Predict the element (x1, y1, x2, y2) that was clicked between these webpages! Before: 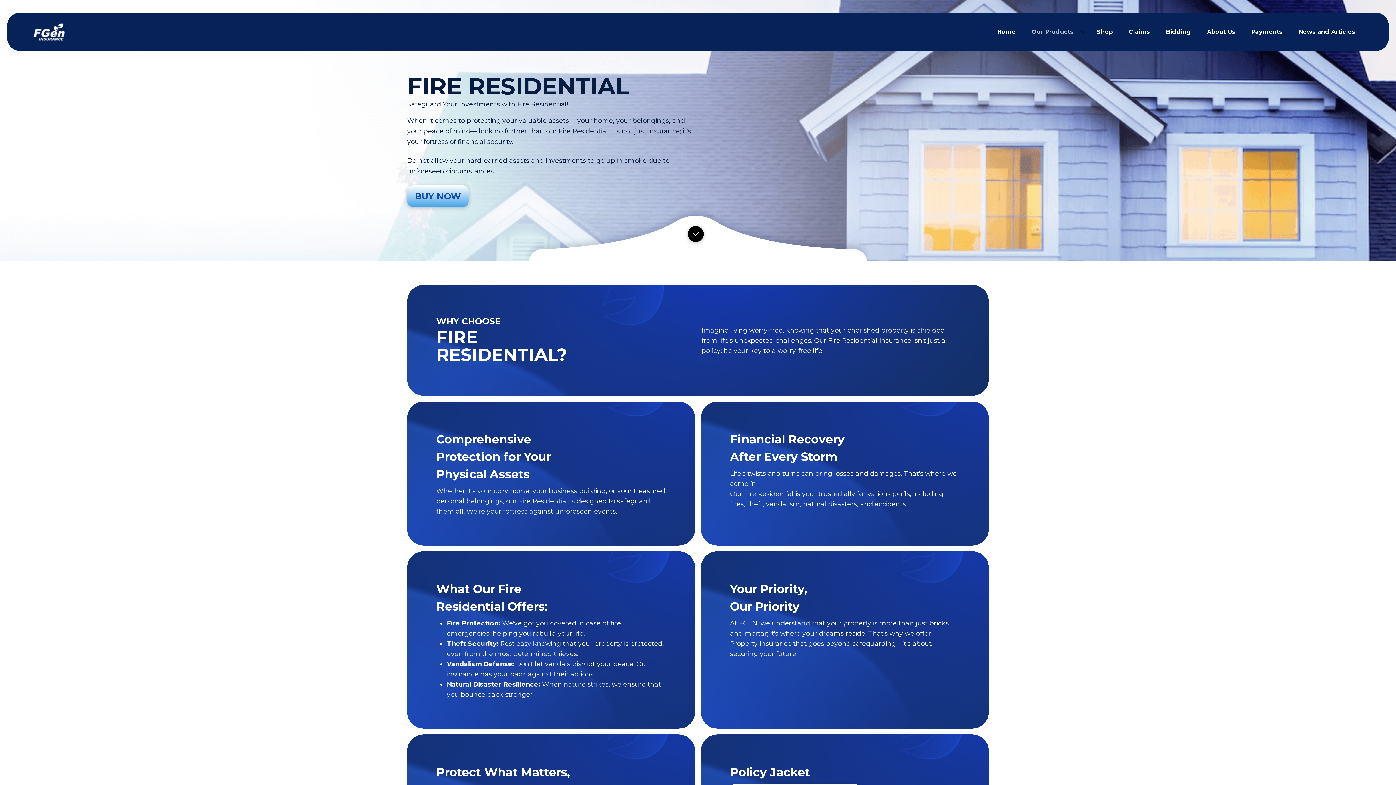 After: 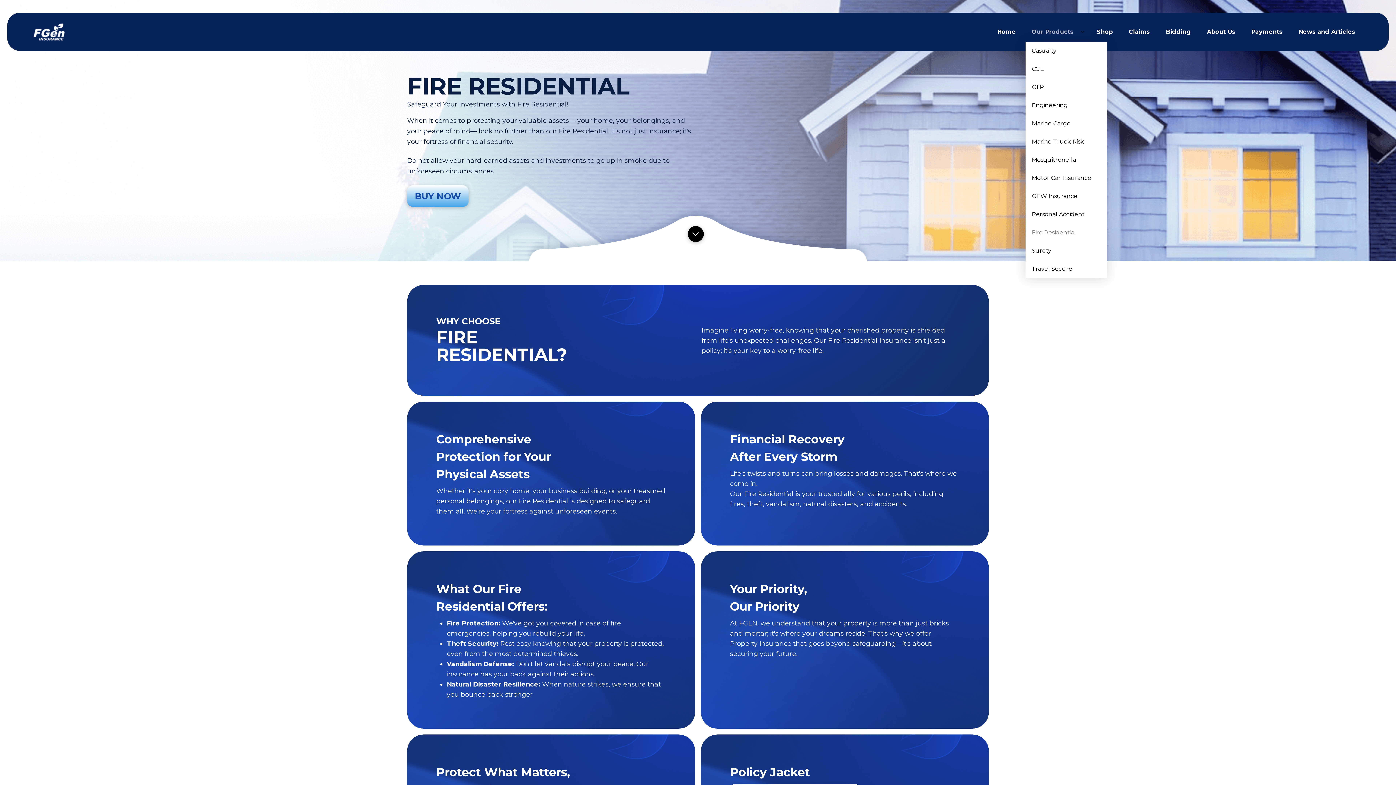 Action: label: Our Products bbox: (1025, 21, 1090, 41)